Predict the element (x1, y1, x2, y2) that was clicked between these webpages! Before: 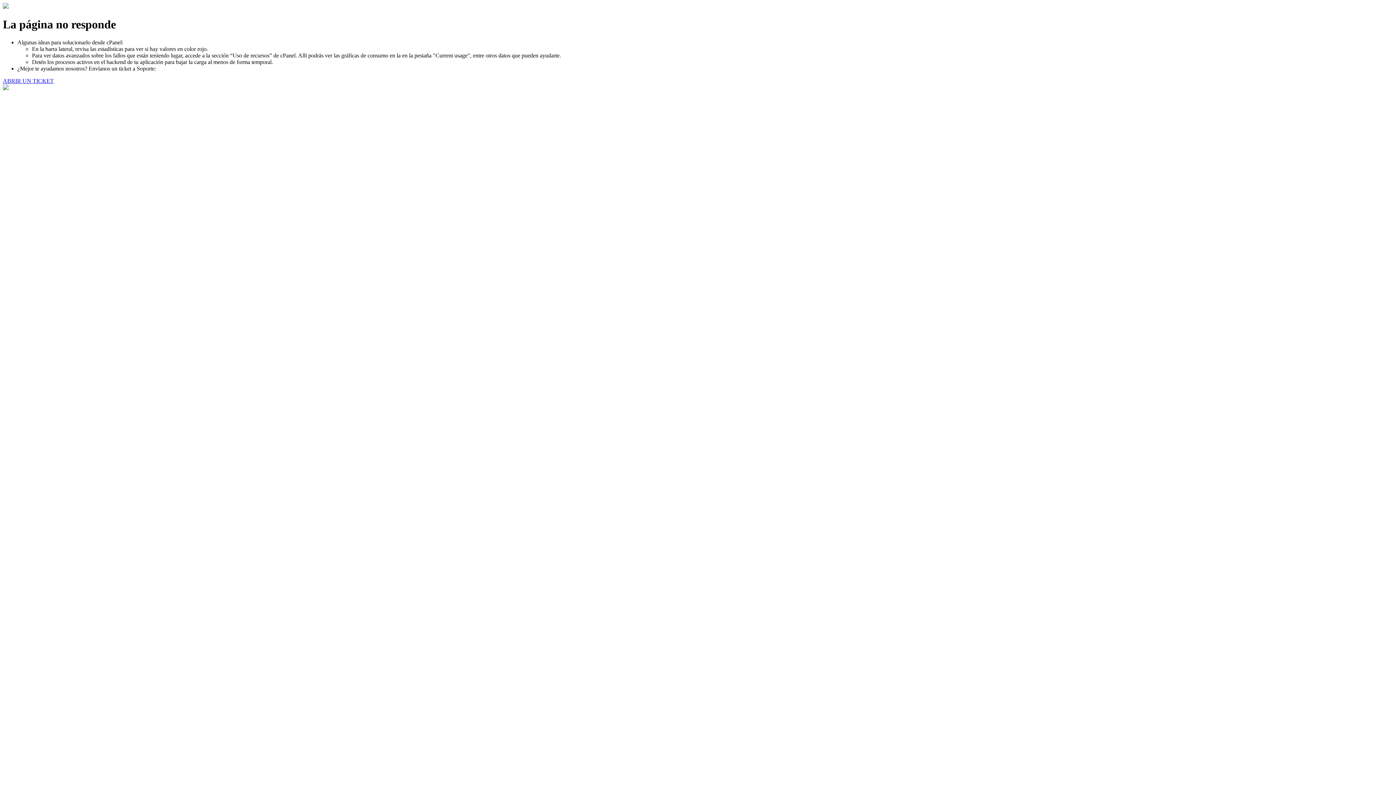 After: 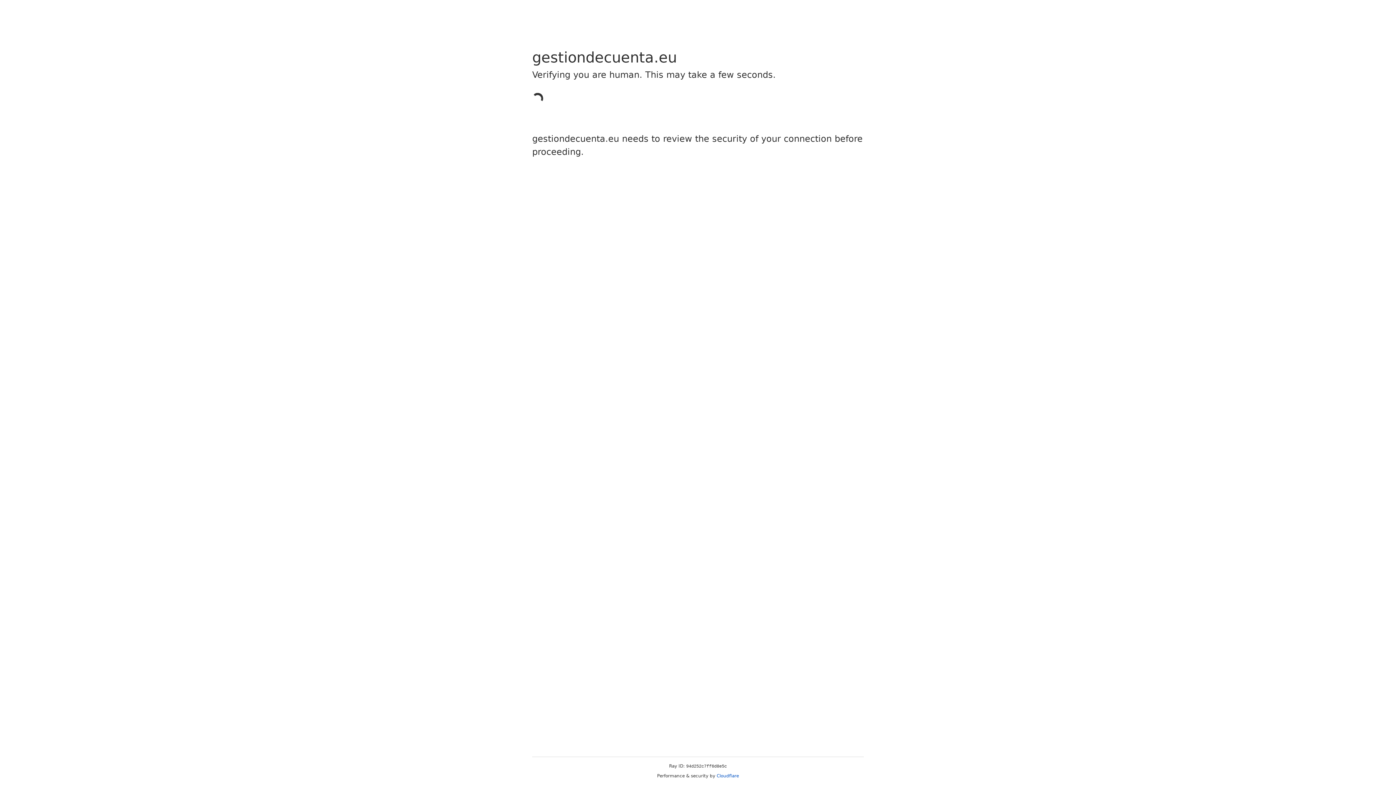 Action: label: ABRIR UN TICKET bbox: (2, 77, 53, 83)